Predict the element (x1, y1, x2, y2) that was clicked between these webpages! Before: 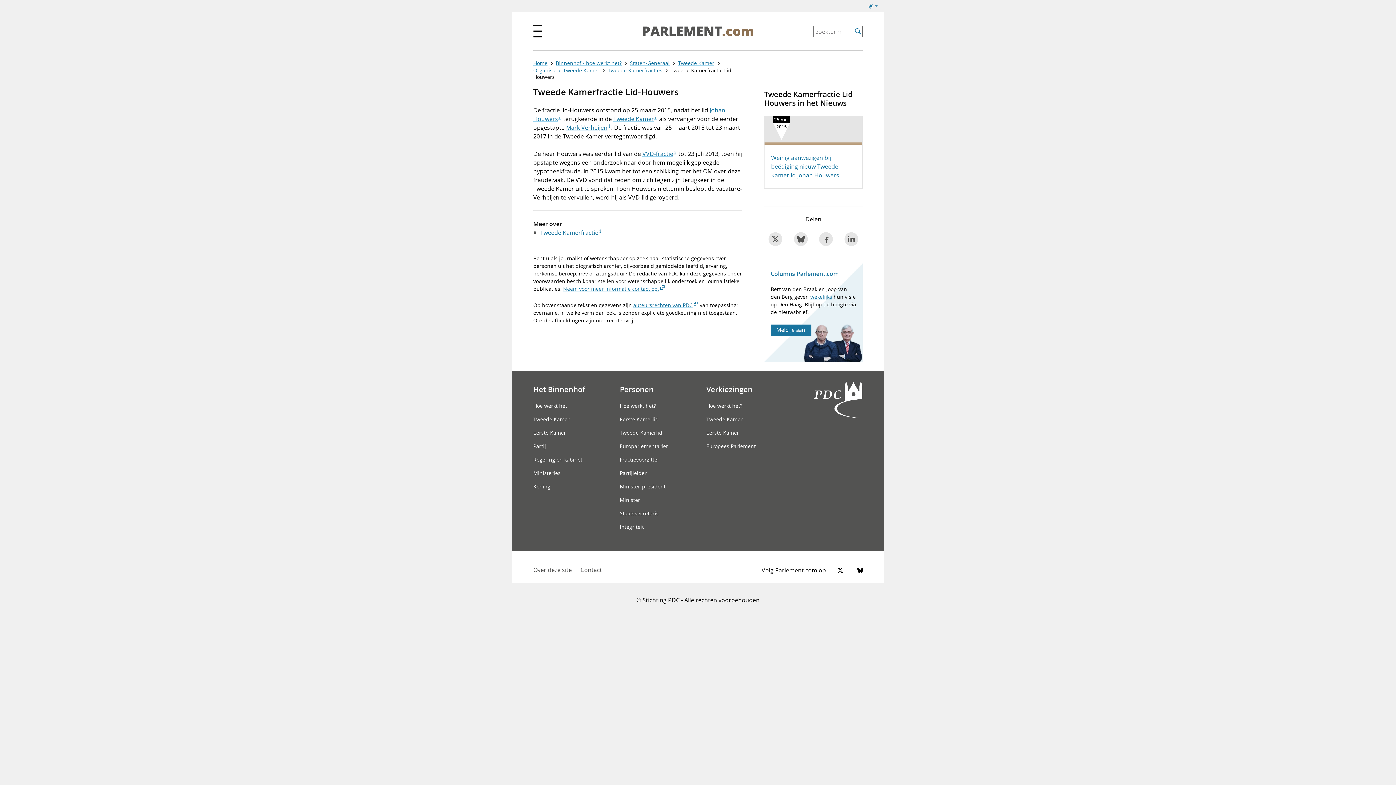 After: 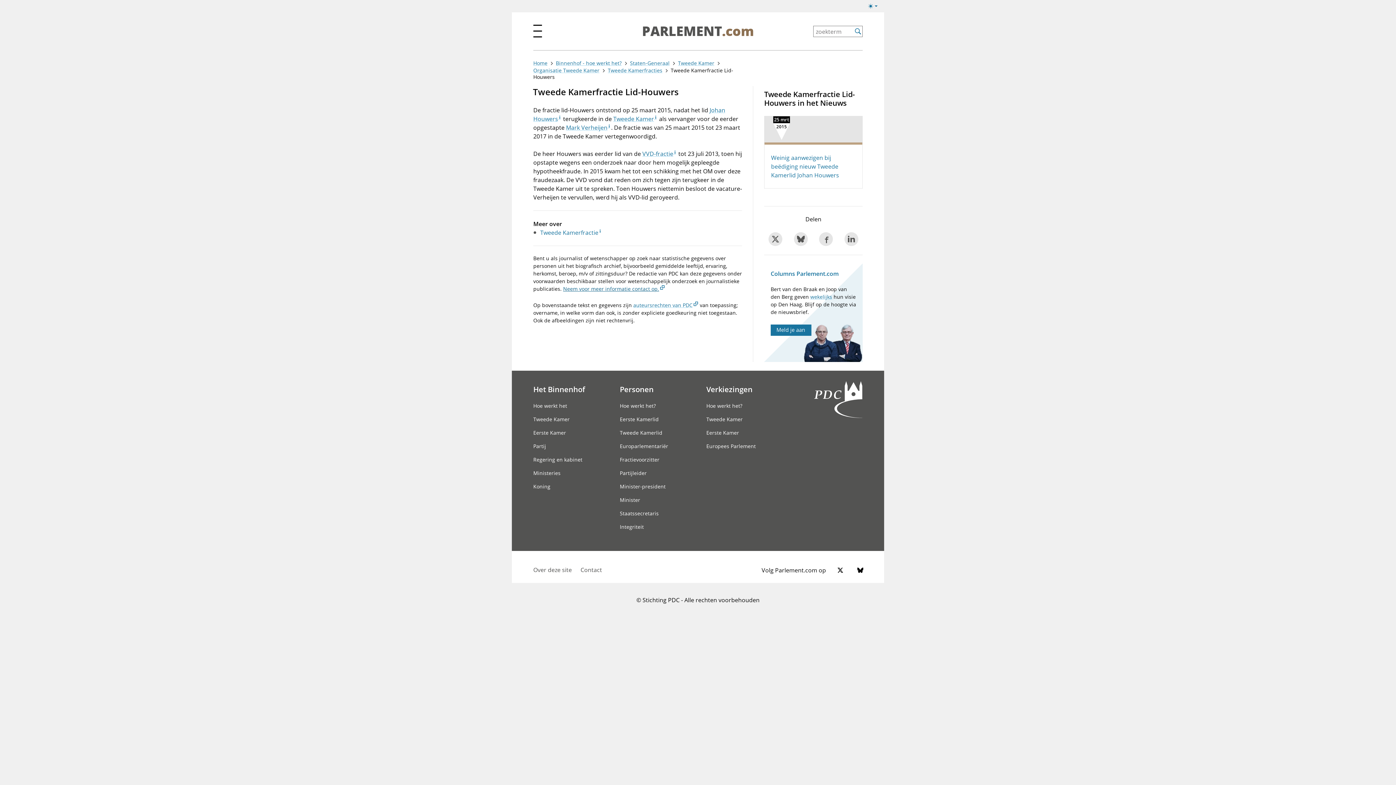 Action: label: Neem voor meer informatie contact op. bbox: (563, 285, 665, 292)